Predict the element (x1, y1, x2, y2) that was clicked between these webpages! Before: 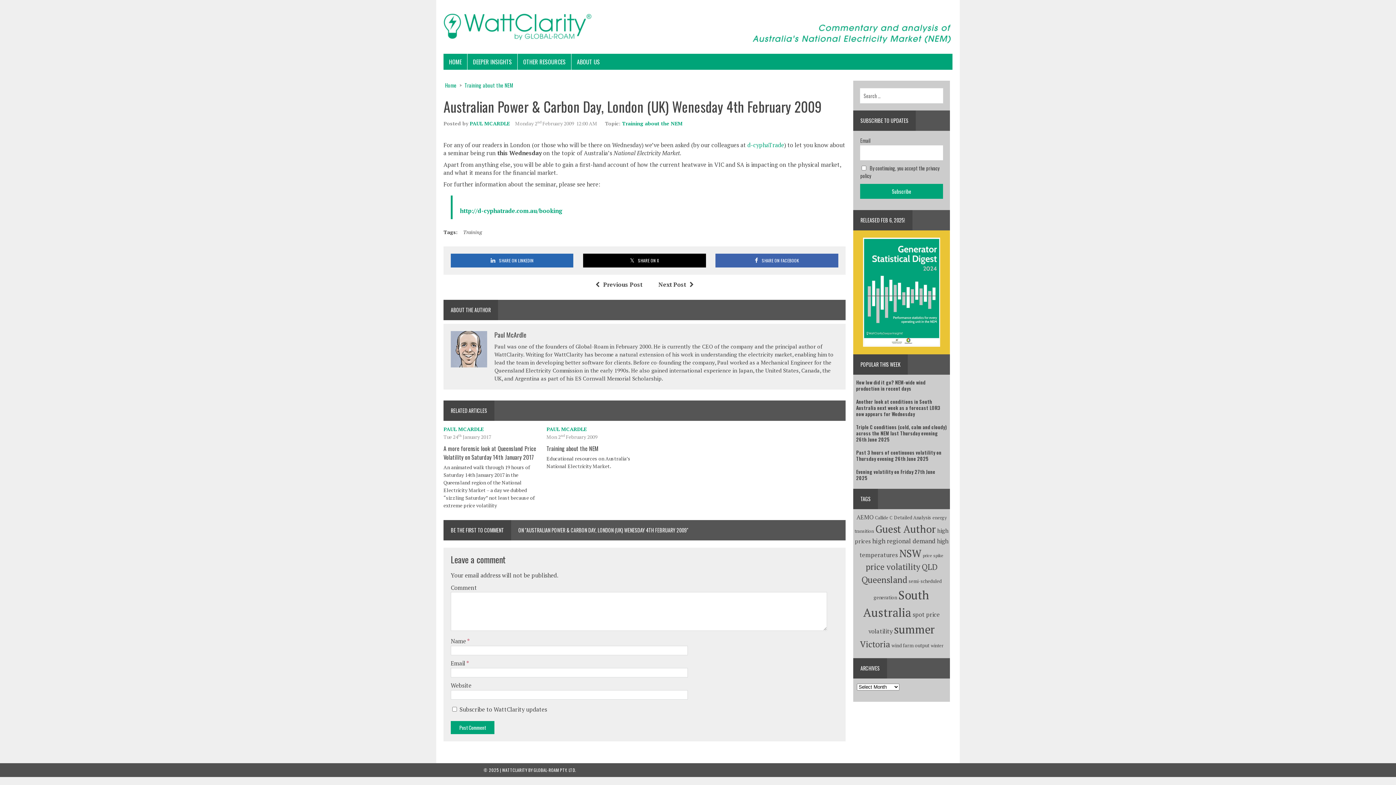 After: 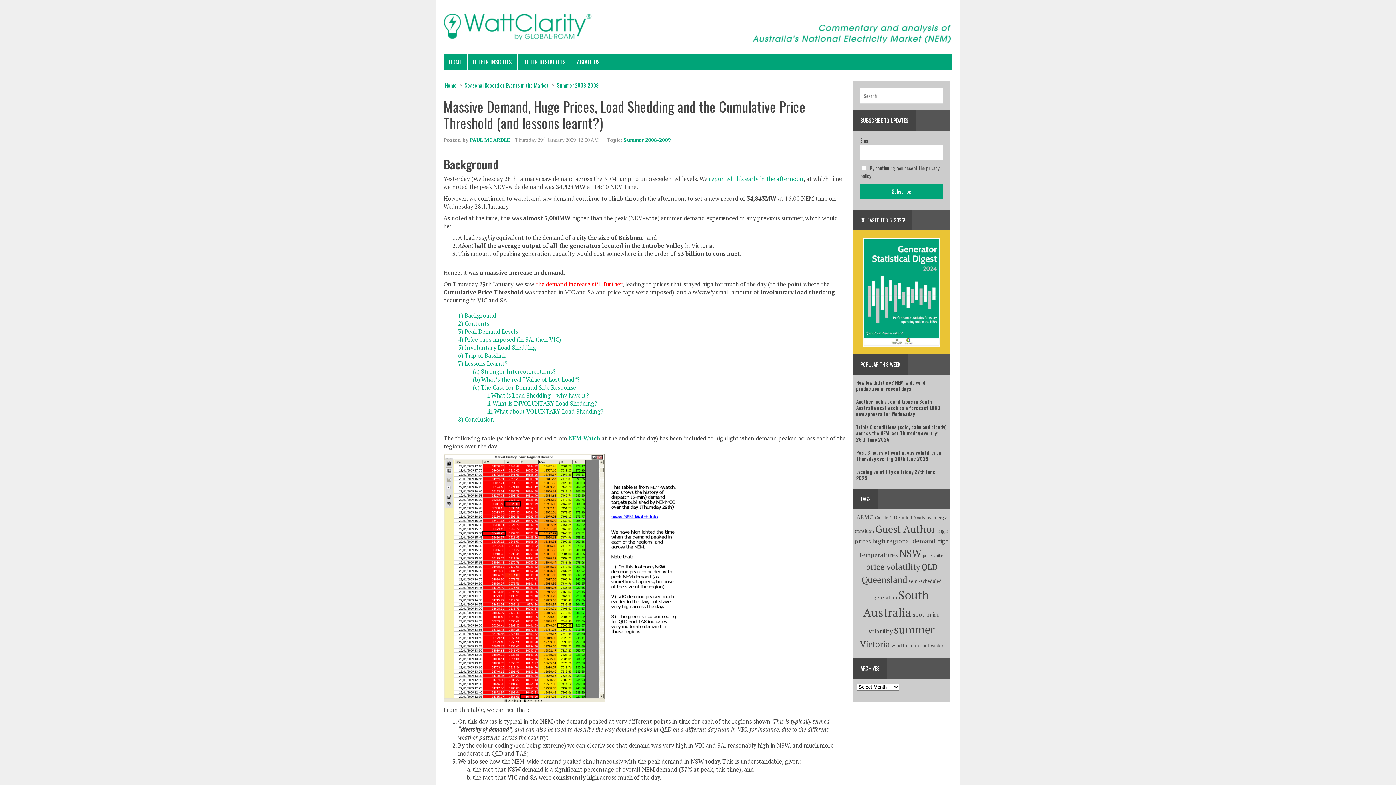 Action: bbox: (592, 280, 642, 288) label: Previous Post